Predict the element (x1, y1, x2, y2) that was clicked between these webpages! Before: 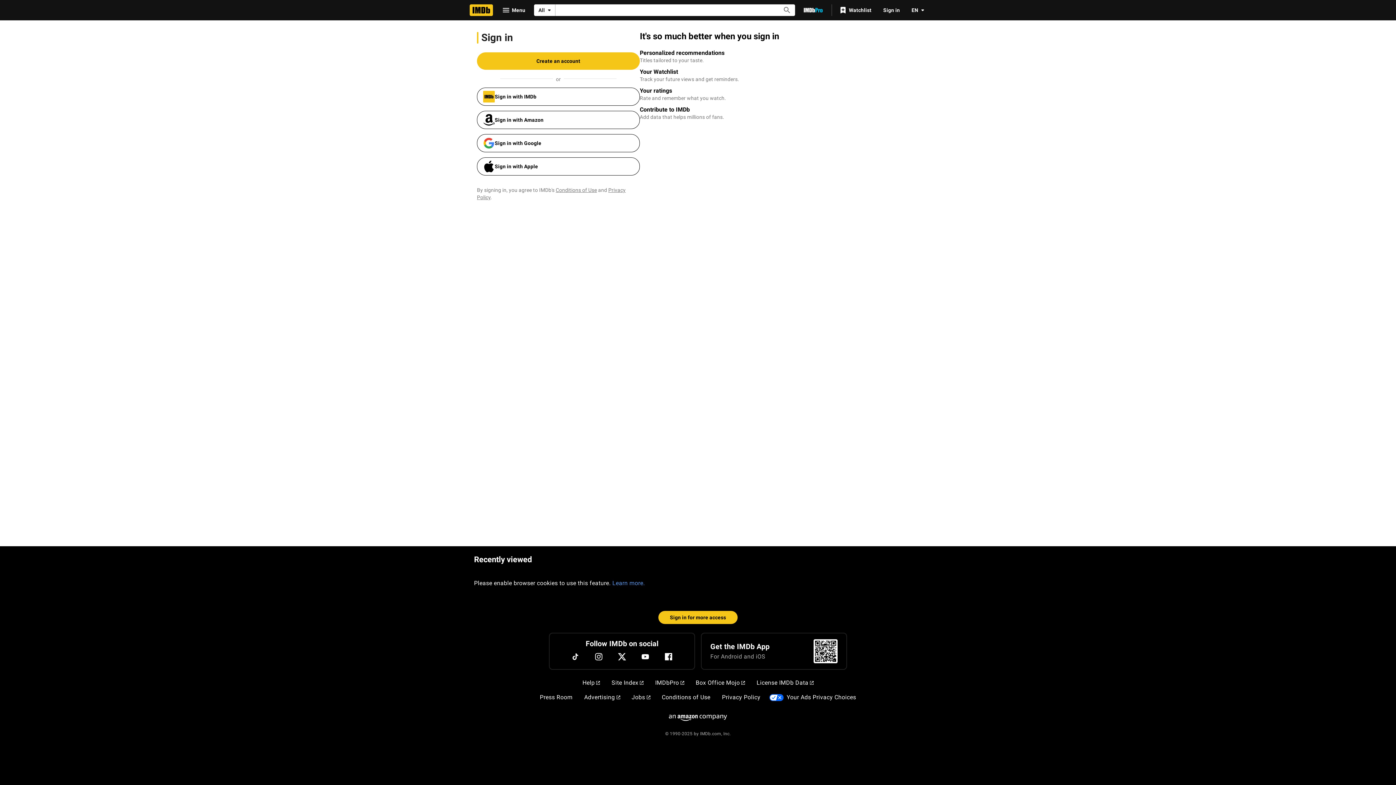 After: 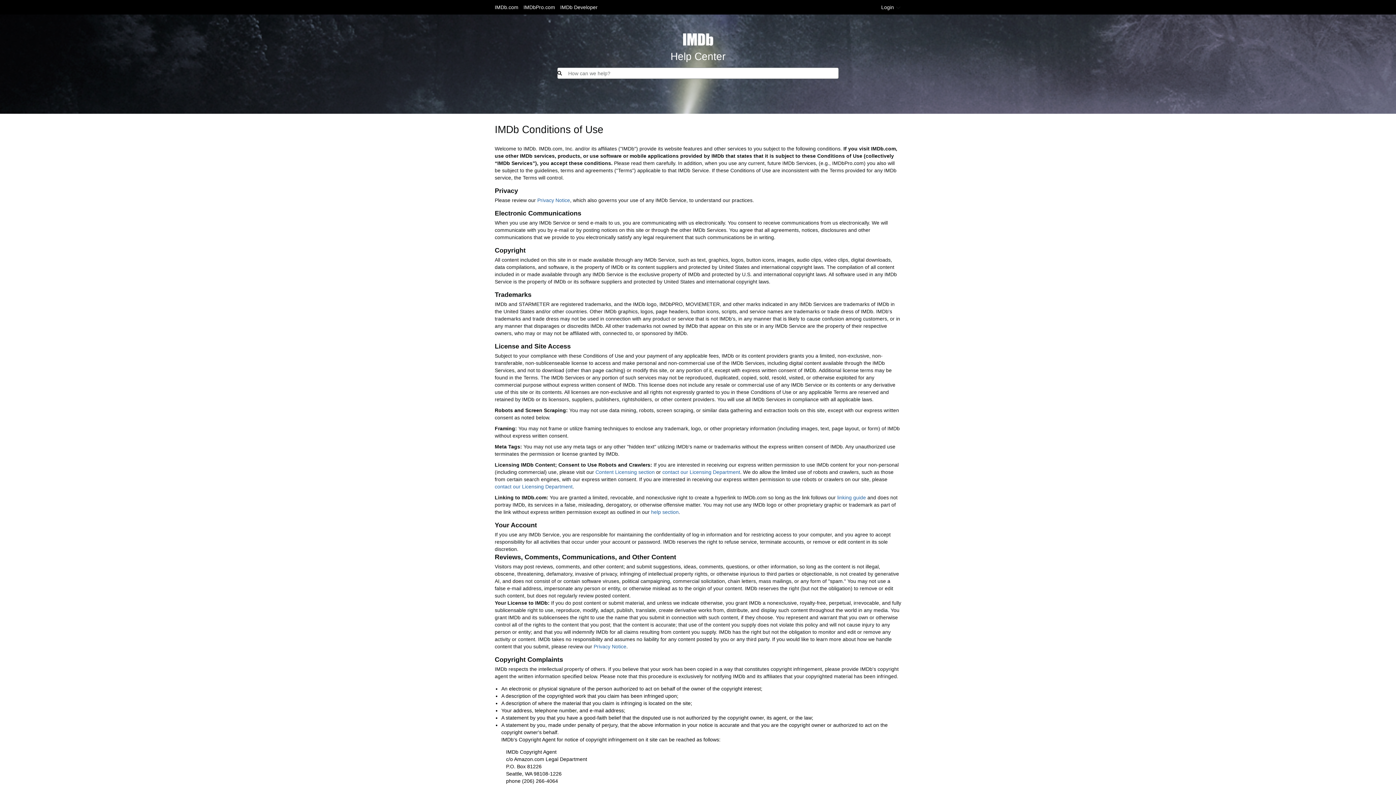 Action: label: Conditions of Use bbox: (555, 187, 597, 193)